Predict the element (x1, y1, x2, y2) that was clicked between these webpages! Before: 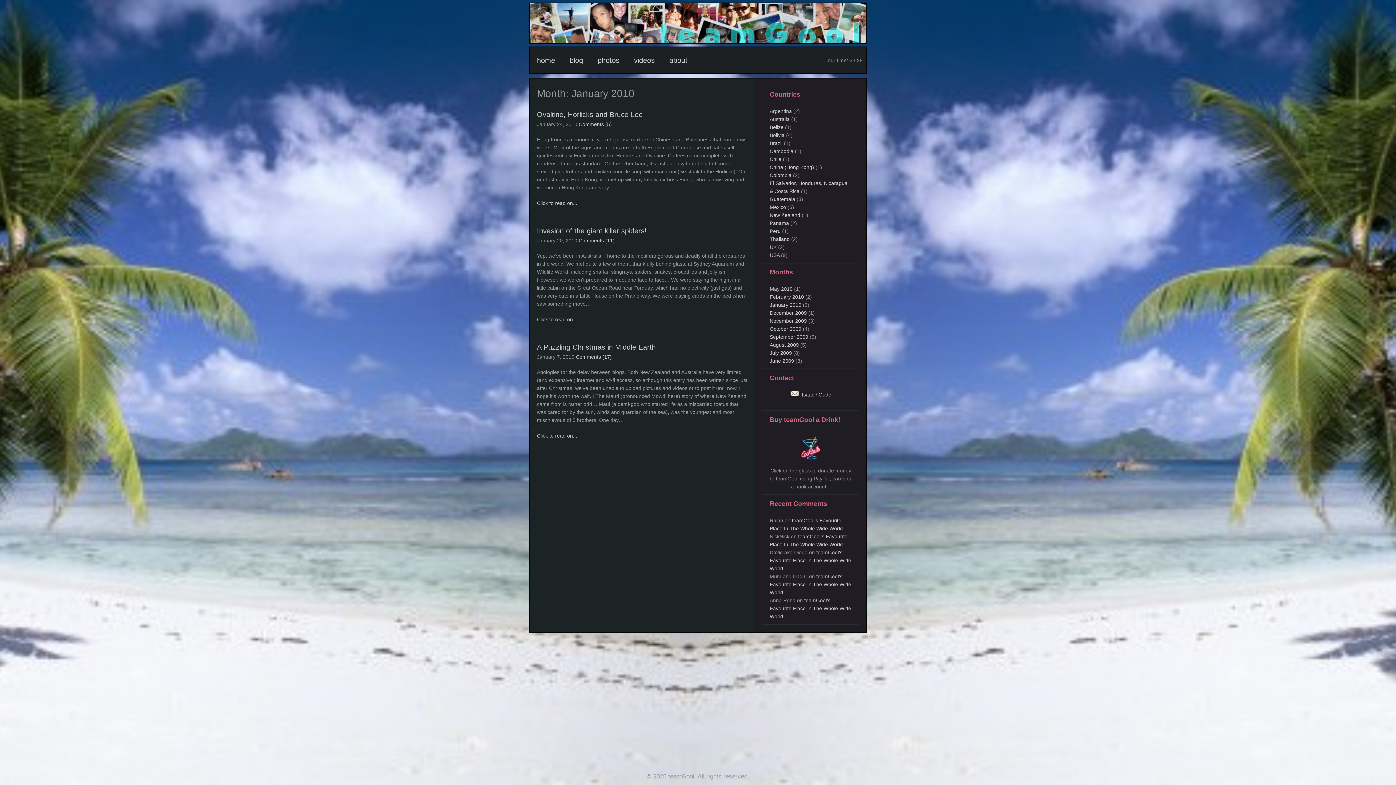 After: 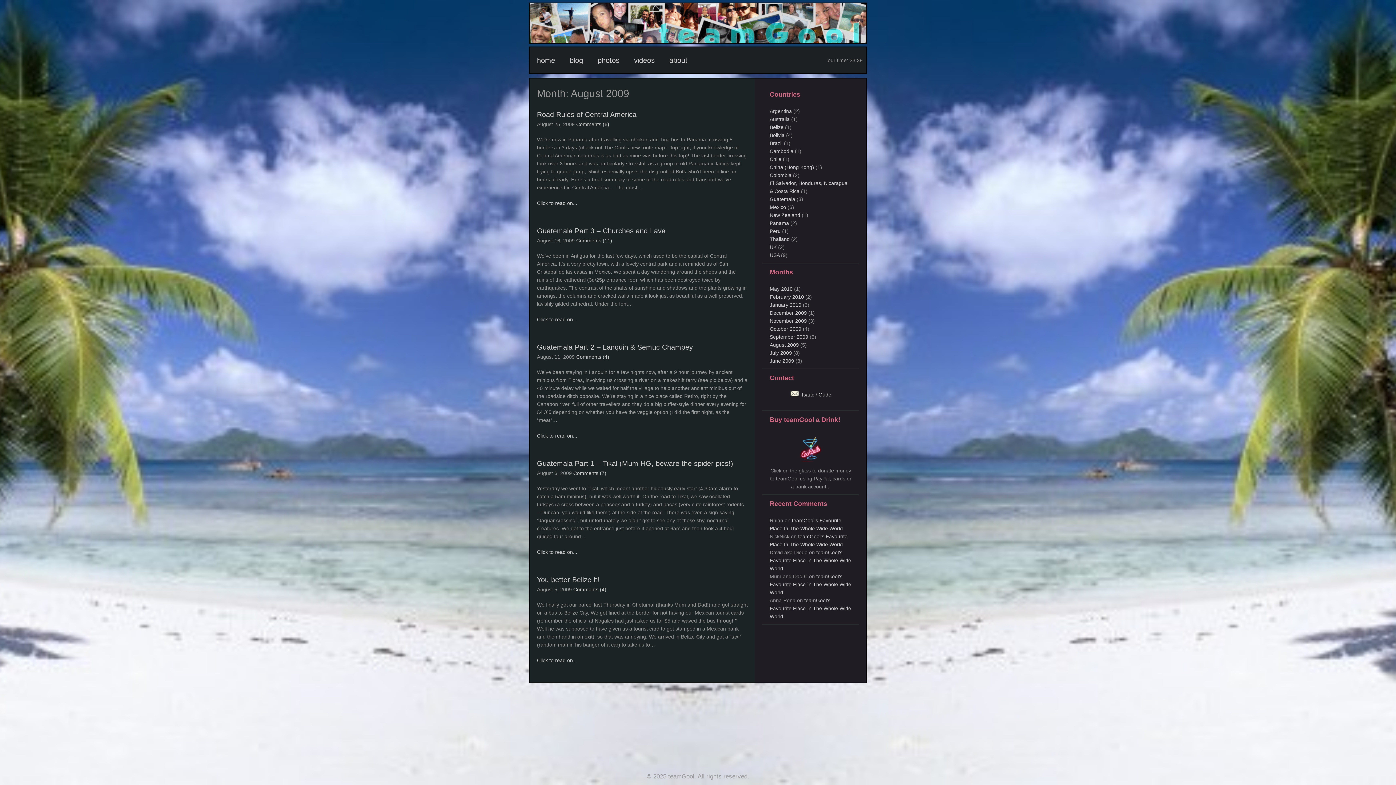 Action: label: August 2009 bbox: (769, 342, 799, 348)